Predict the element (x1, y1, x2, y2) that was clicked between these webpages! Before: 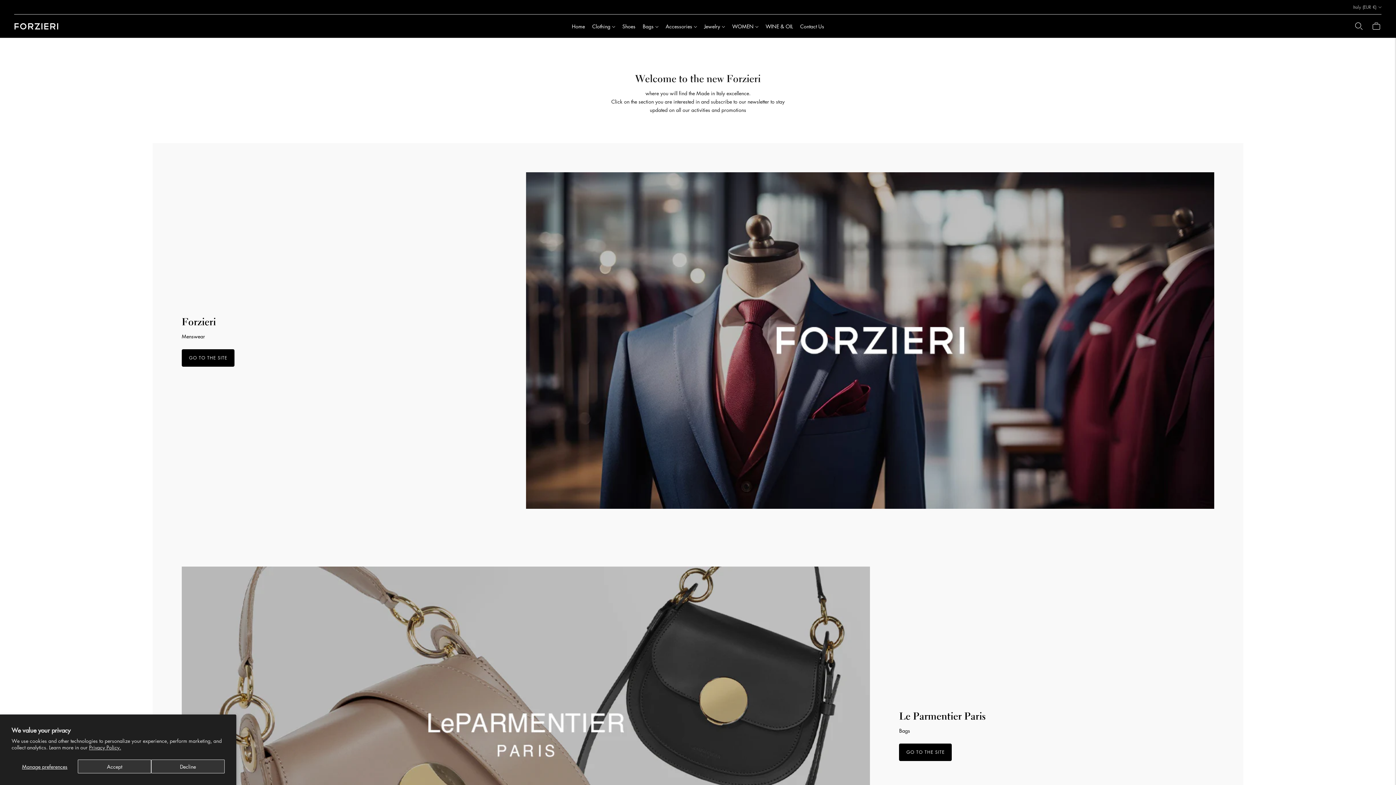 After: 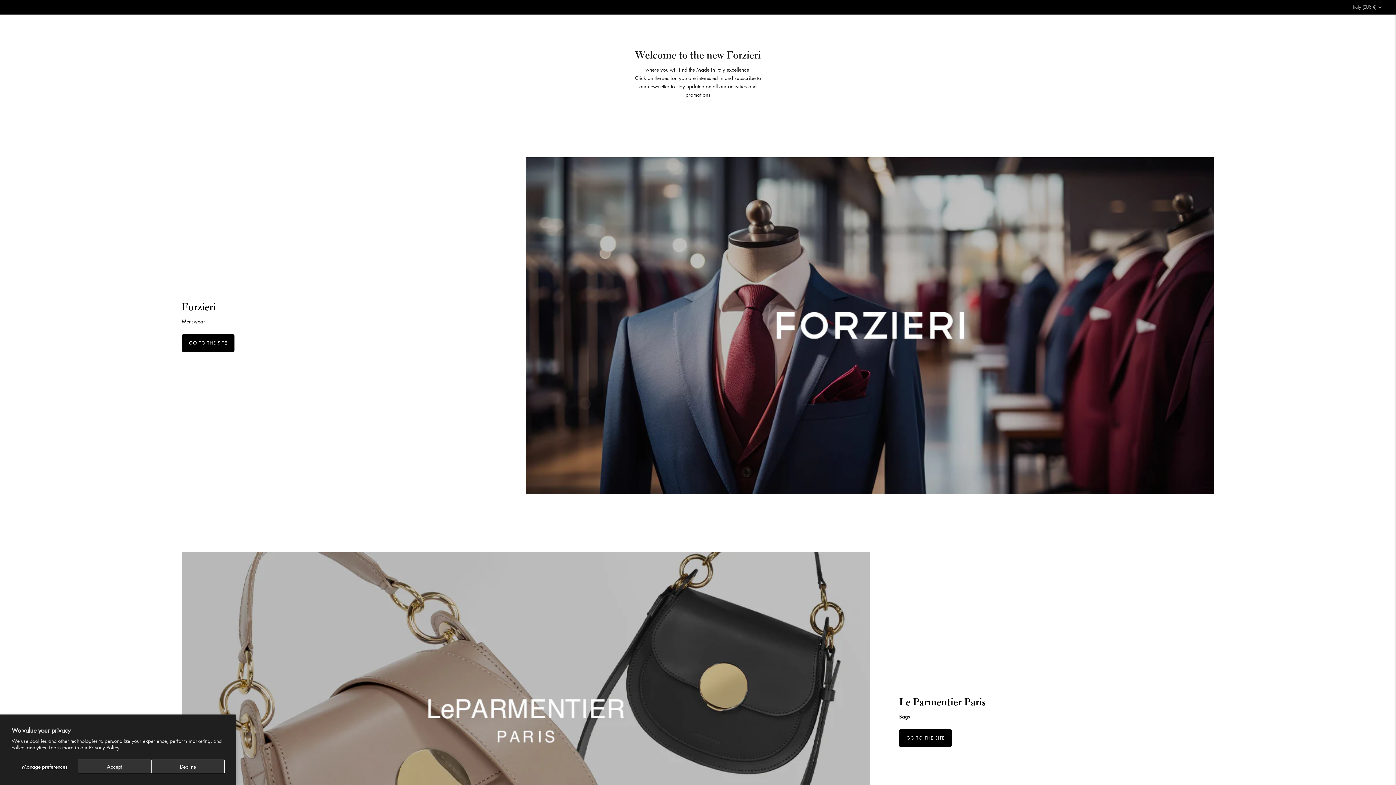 Action: label: Home bbox: (572, 18, 585, 34)